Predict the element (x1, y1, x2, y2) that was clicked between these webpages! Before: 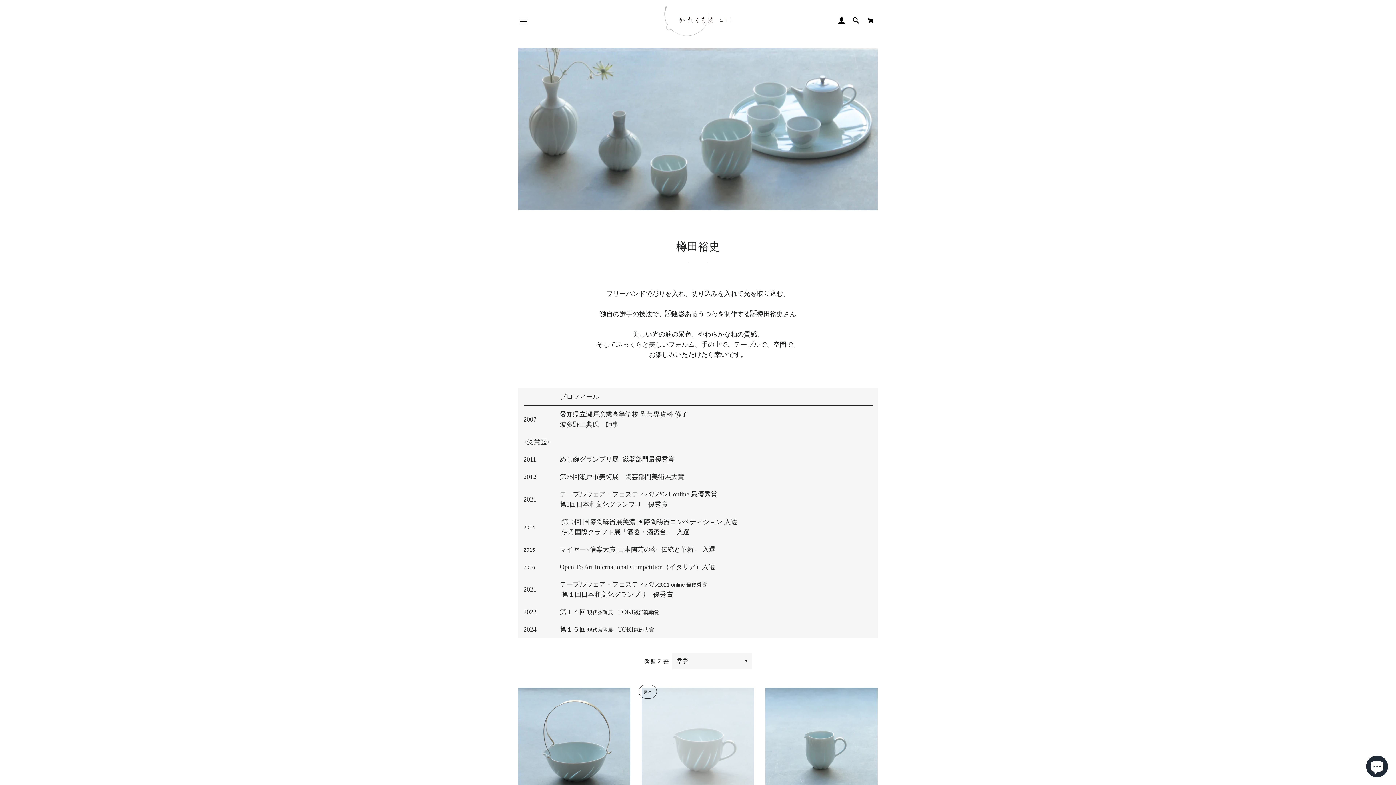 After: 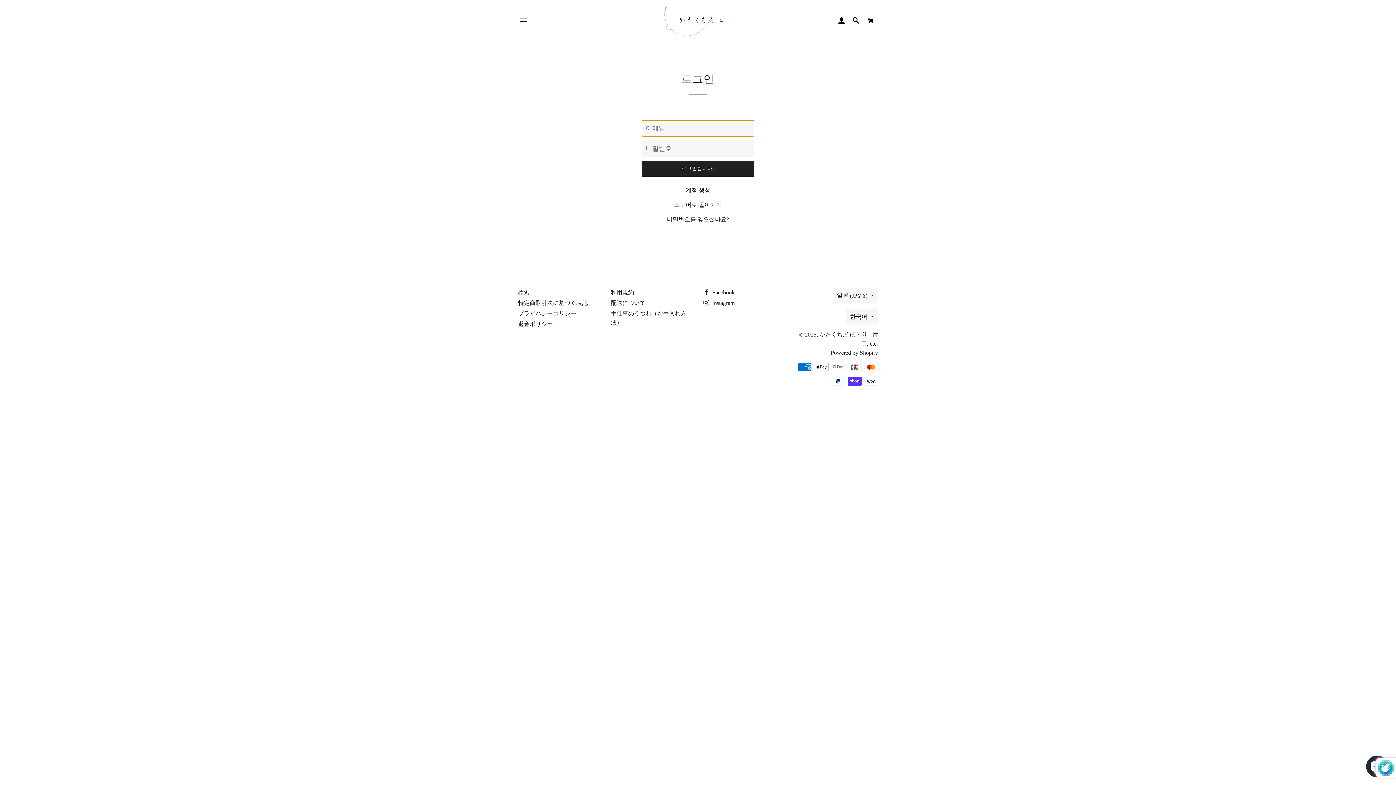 Action: label: 로그인 bbox: (835, 10, 848, 32)